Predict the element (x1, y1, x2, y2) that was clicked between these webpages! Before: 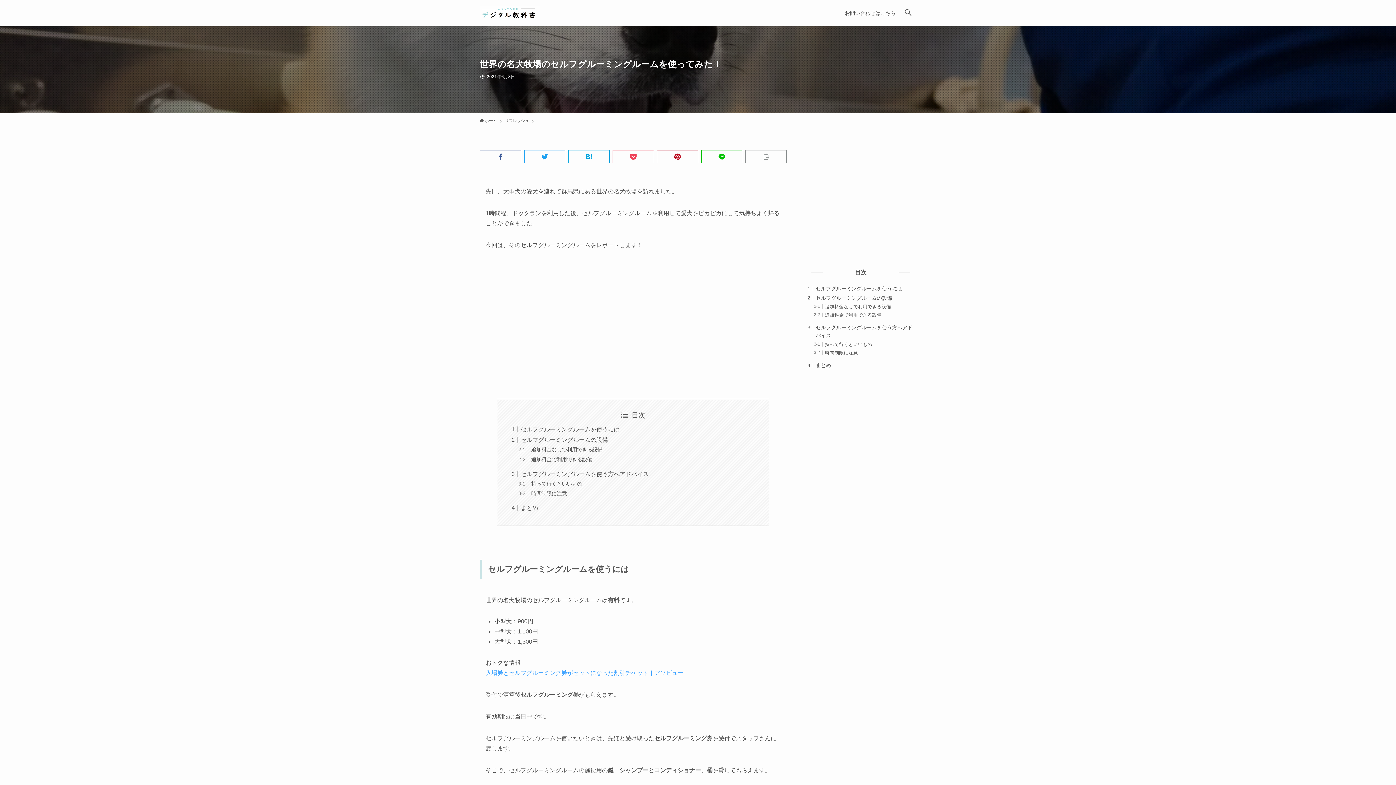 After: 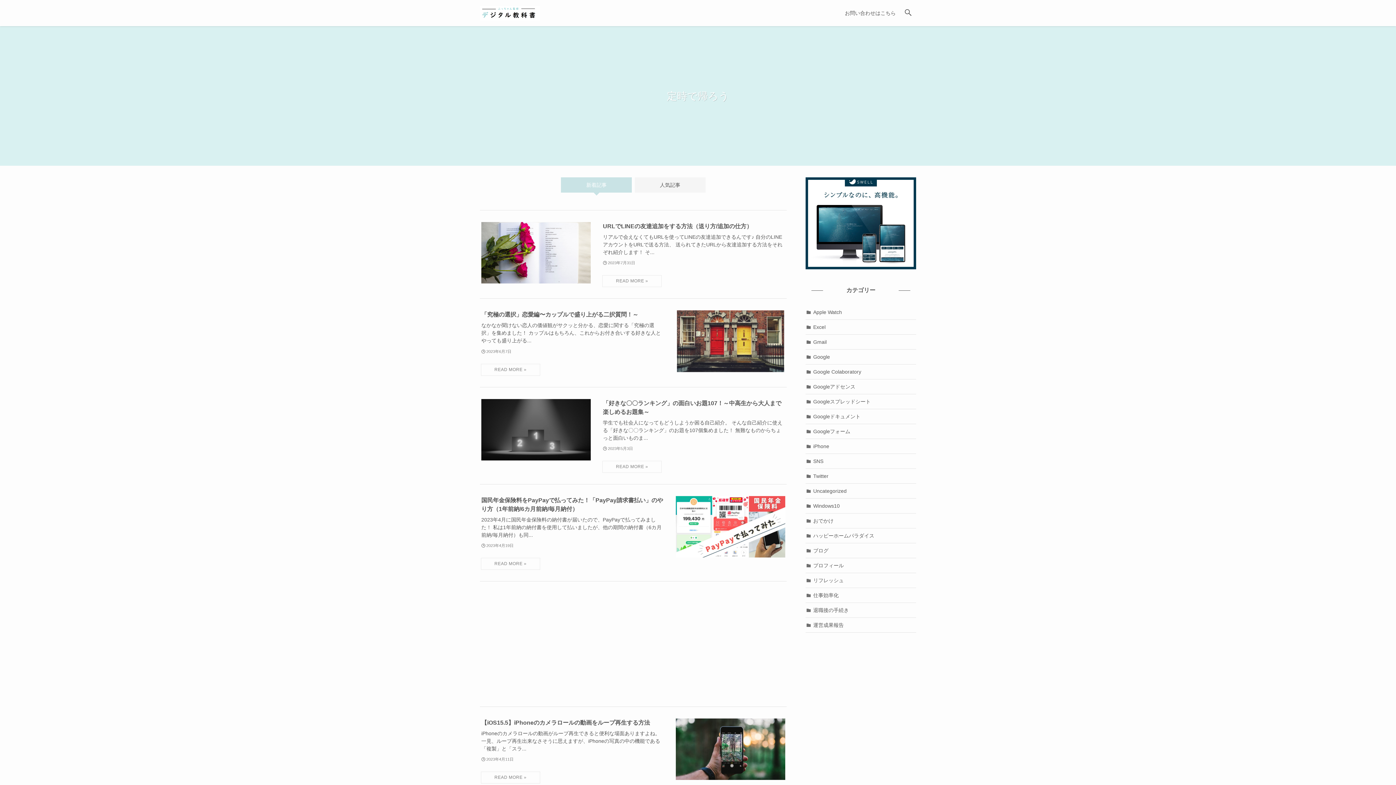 Action: bbox: (480, 5, 540, 20)